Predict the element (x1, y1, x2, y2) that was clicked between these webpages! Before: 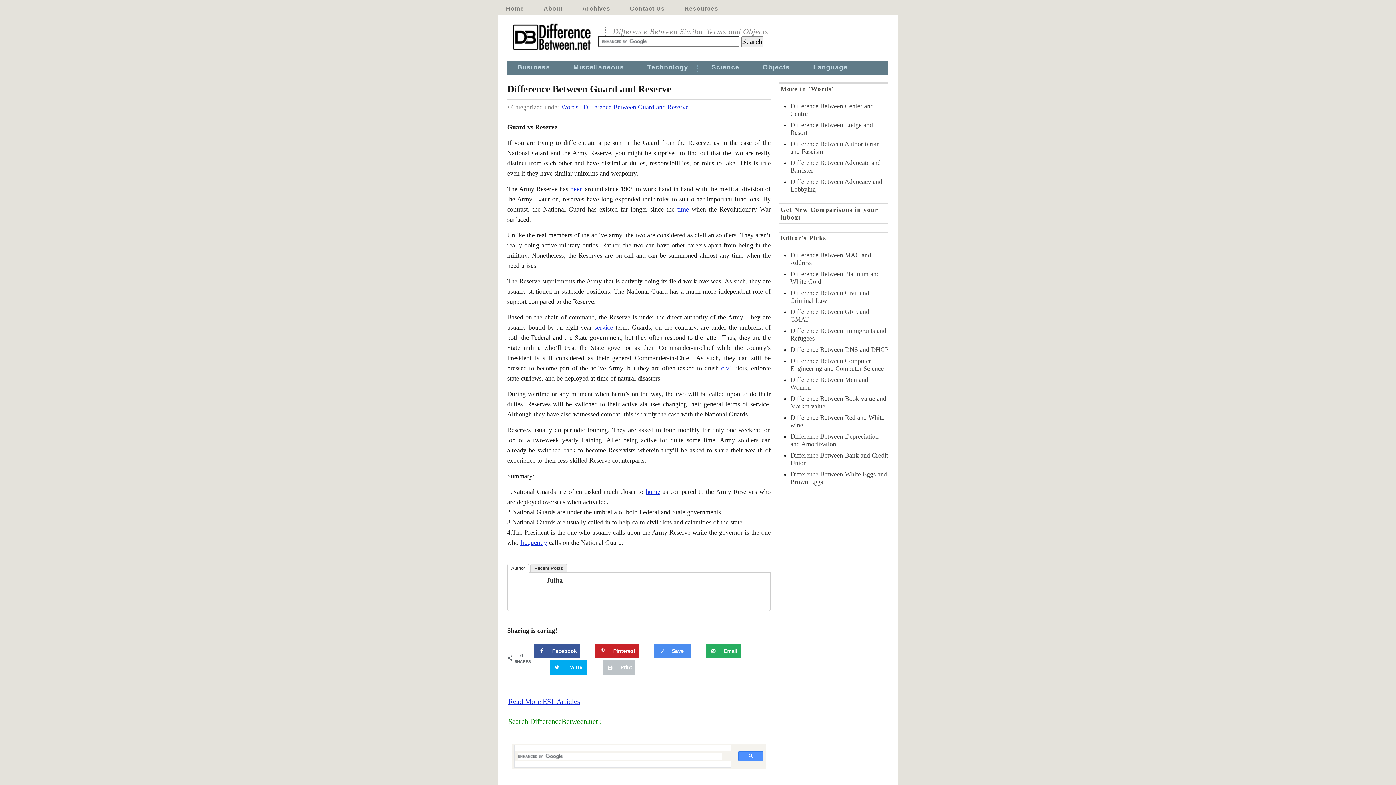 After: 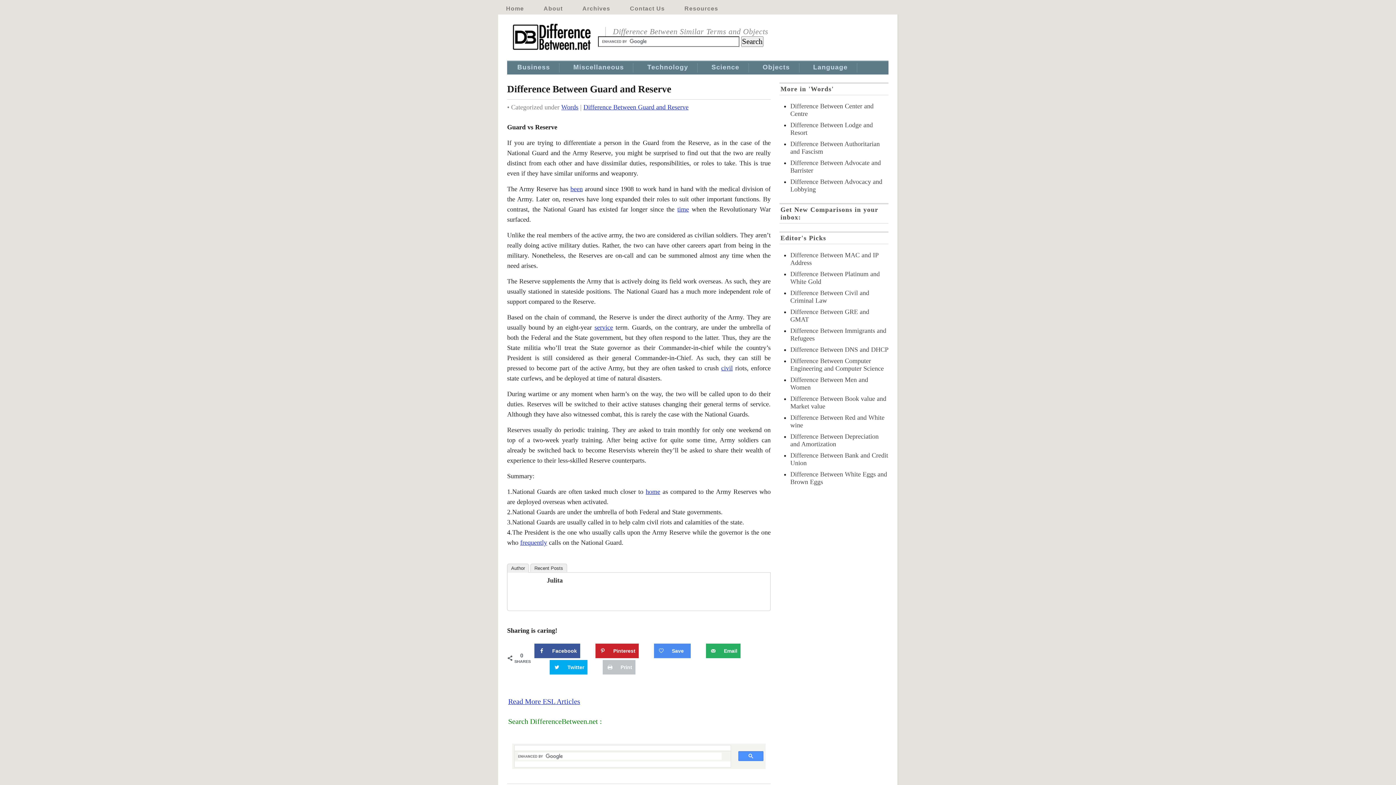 Action: bbox: (507, 564, 529, 573) label: Author